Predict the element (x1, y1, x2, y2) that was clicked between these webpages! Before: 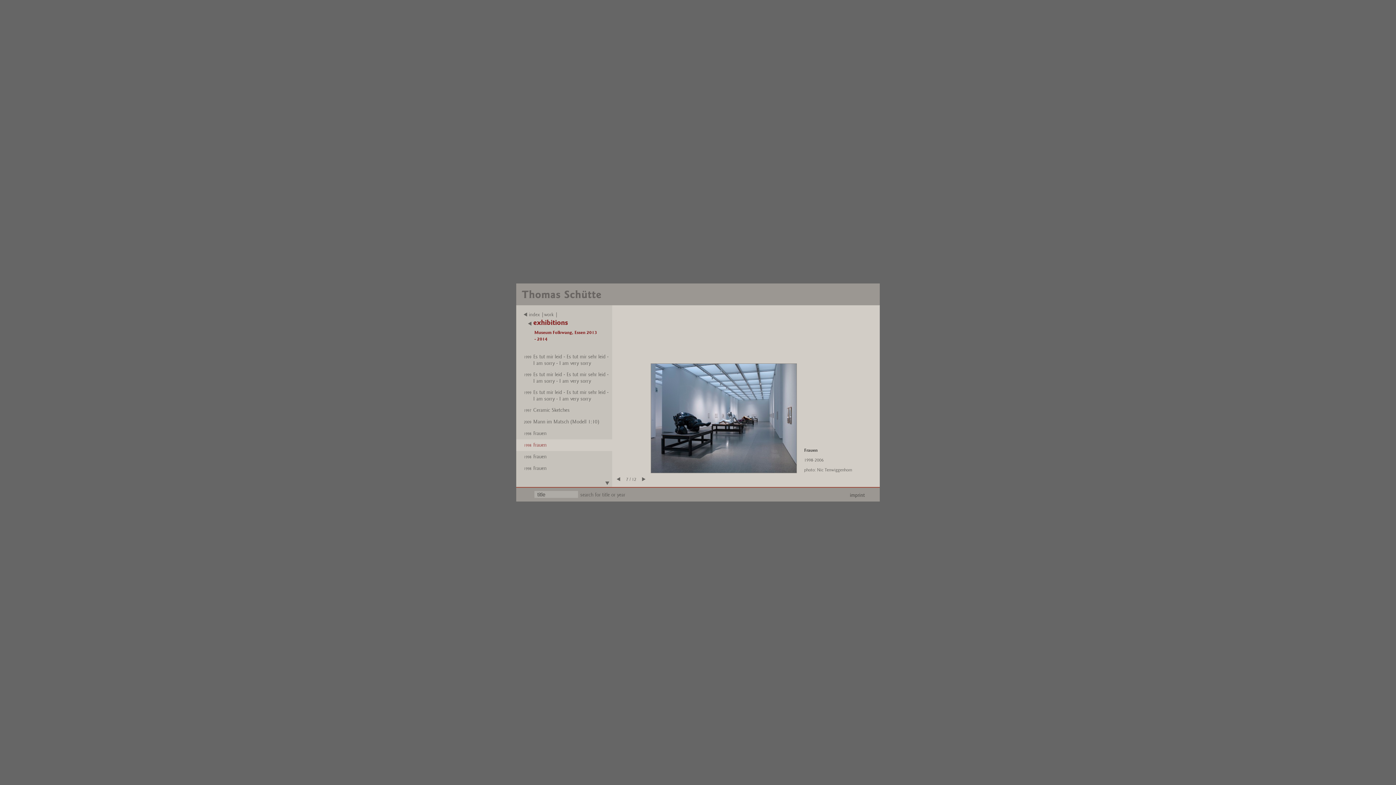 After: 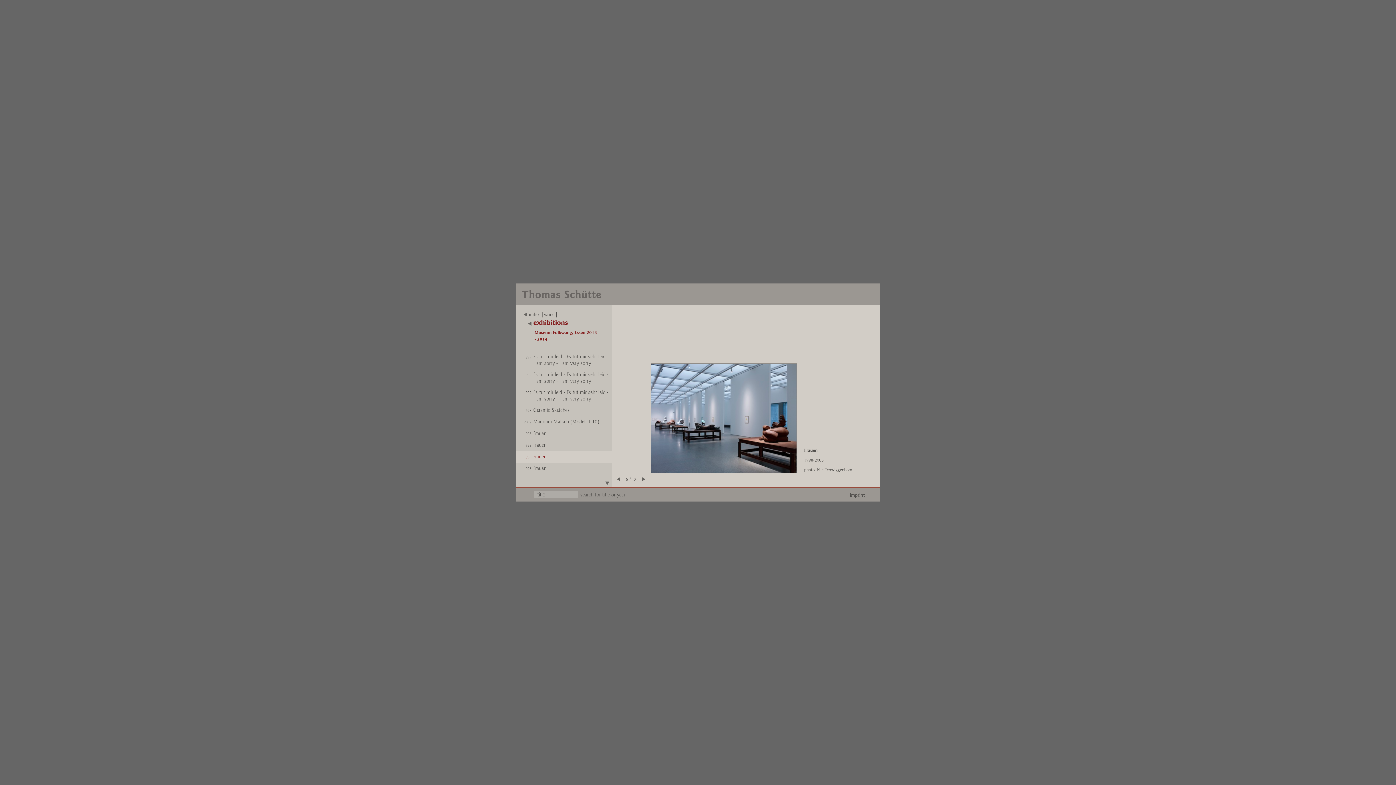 Action: bbox: (641, 477, 645, 481)